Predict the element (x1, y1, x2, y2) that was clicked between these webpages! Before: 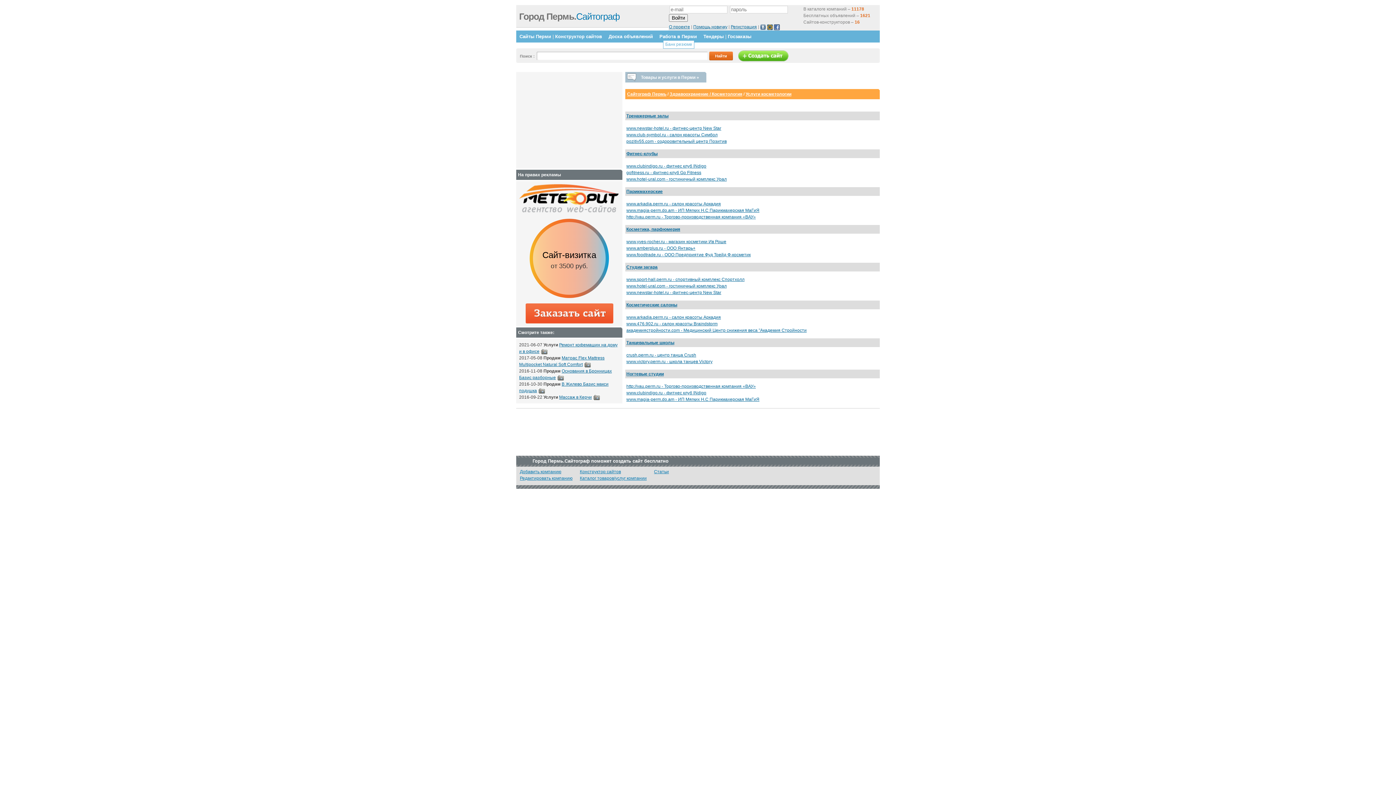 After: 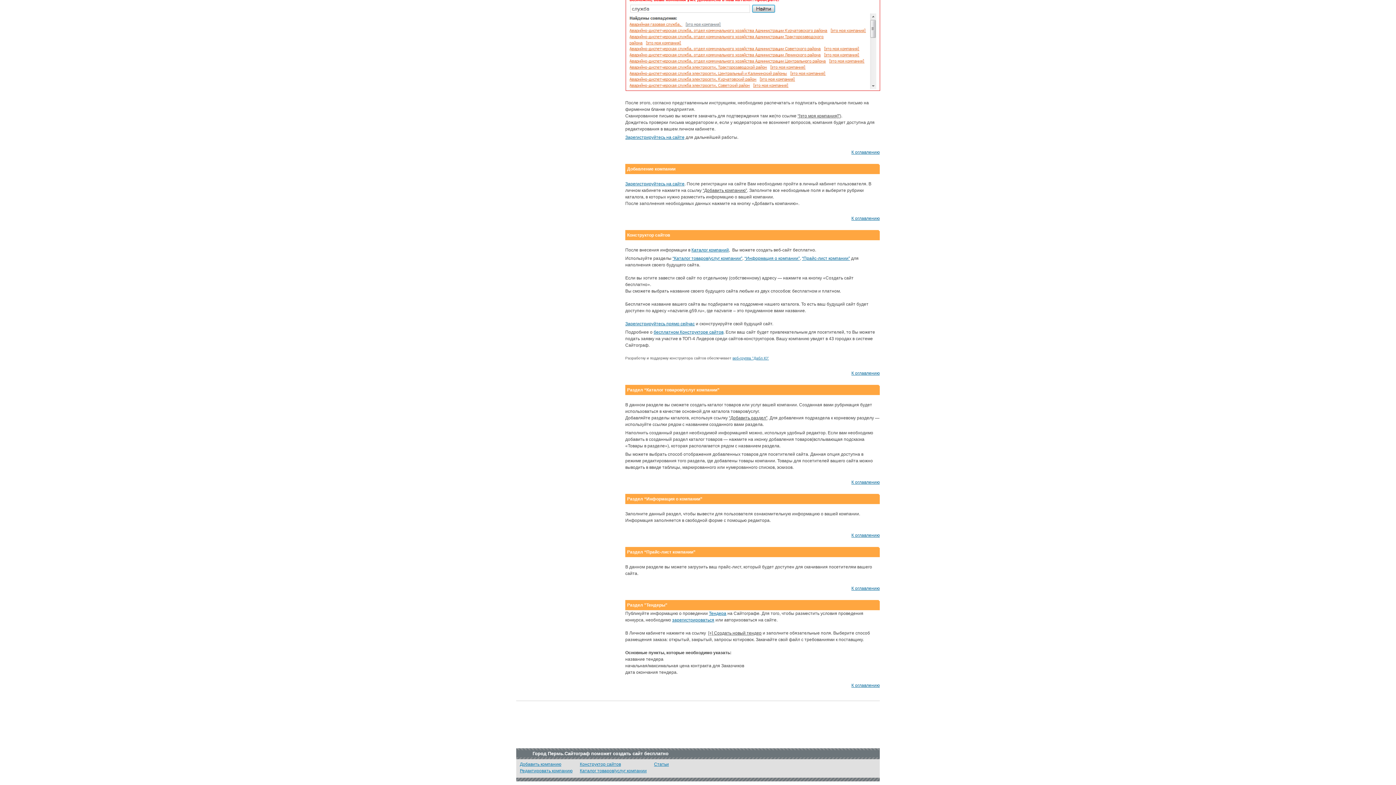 Action: bbox: (520, 469, 561, 474) label: Добавить компанию